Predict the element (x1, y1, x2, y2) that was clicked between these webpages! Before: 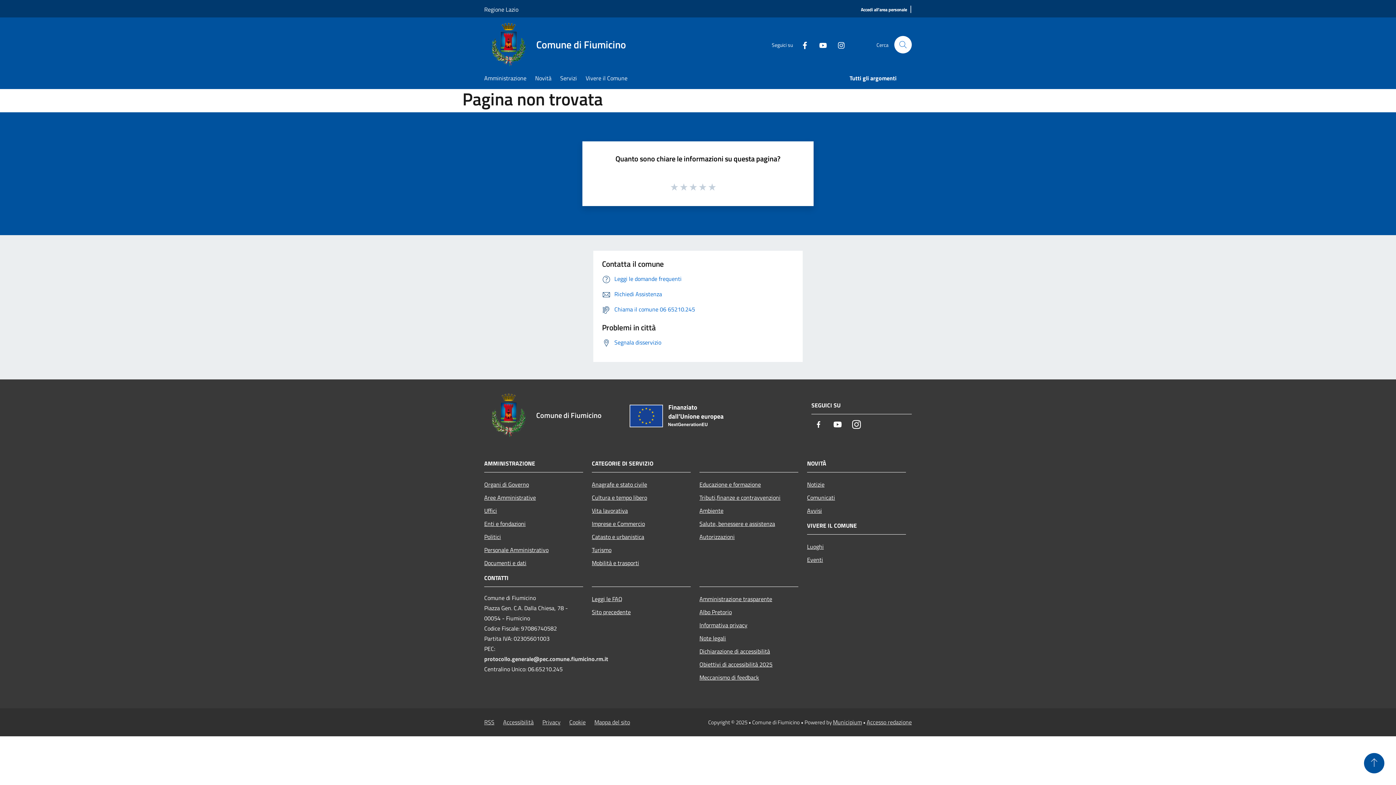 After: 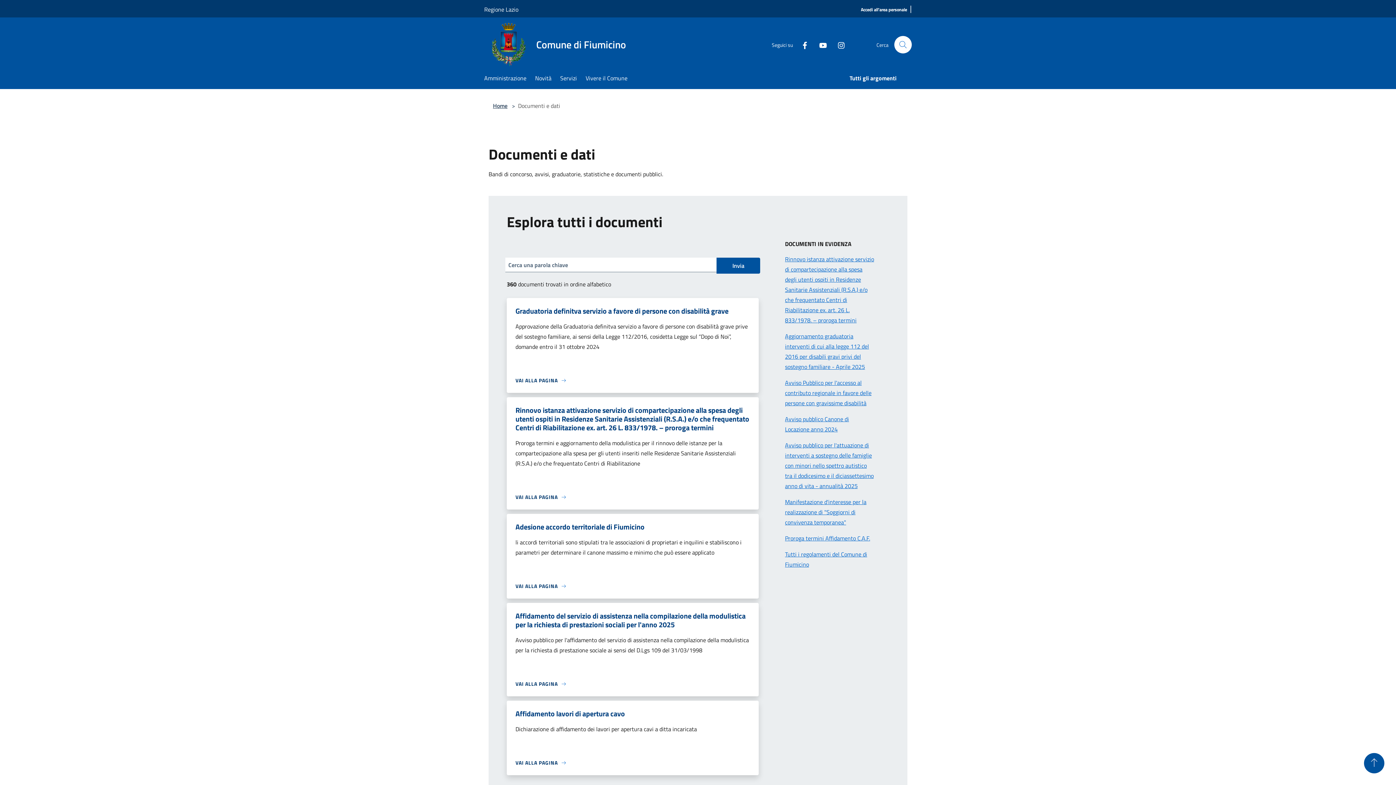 Action: bbox: (484, 556, 583, 569) label: Documenti e dati